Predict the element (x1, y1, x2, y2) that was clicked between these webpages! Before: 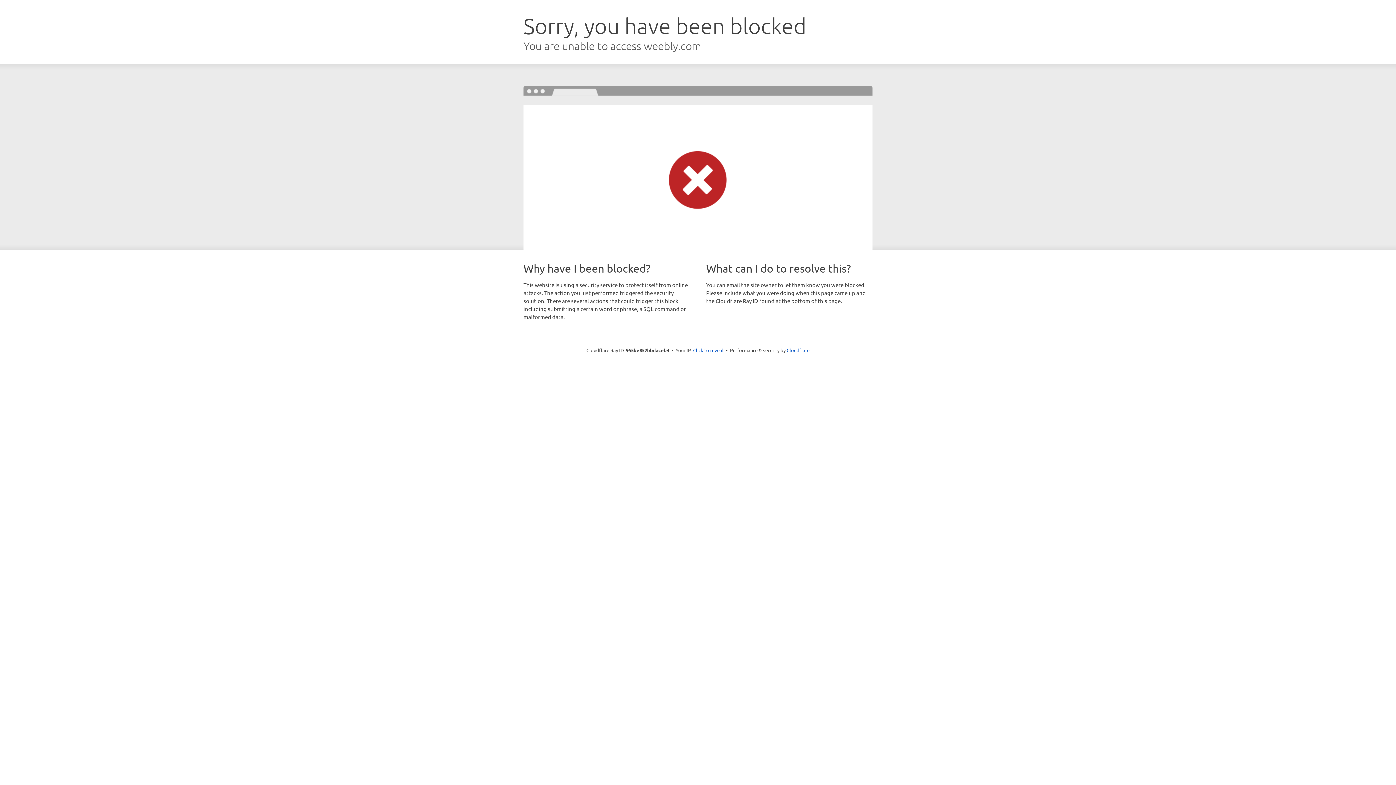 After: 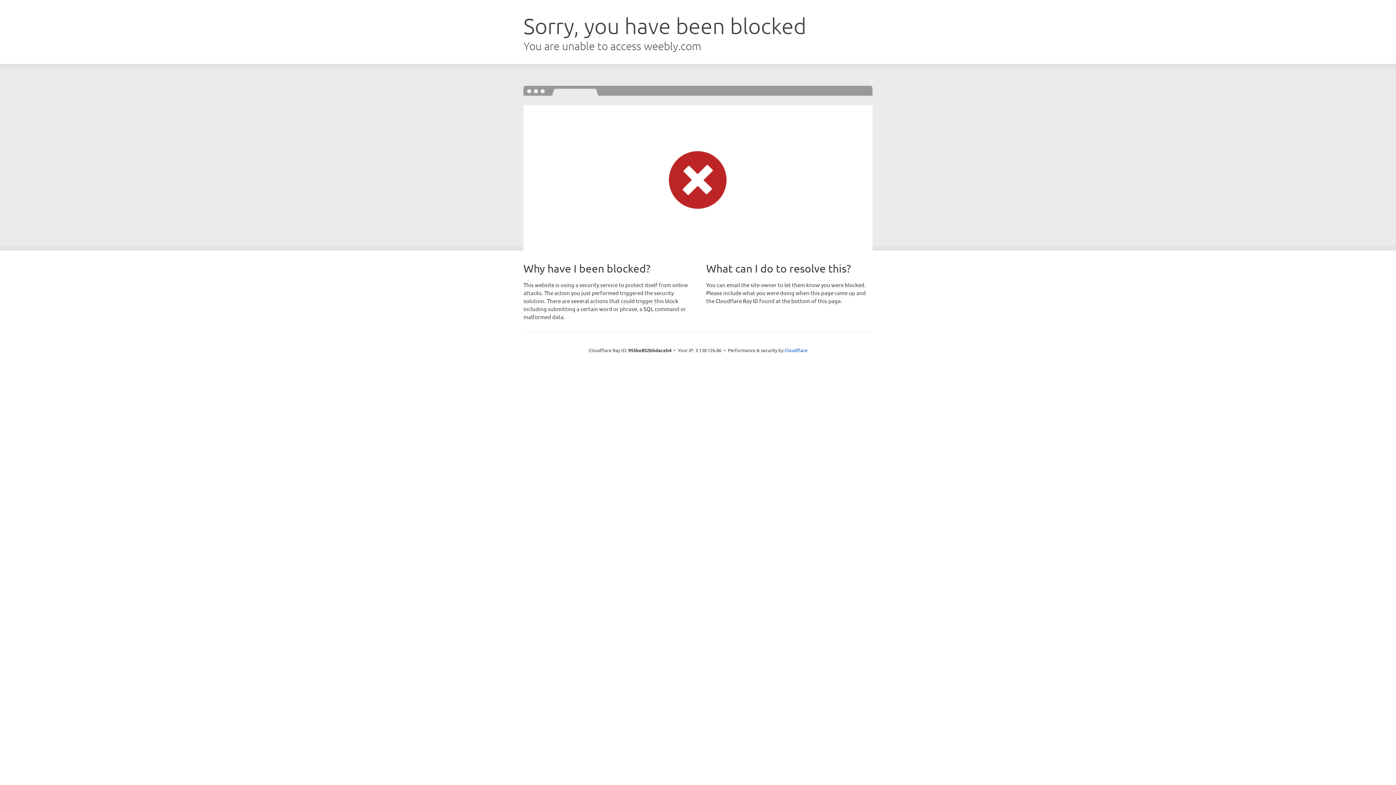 Action: bbox: (693, 346, 723, 353) label: Click to reveal